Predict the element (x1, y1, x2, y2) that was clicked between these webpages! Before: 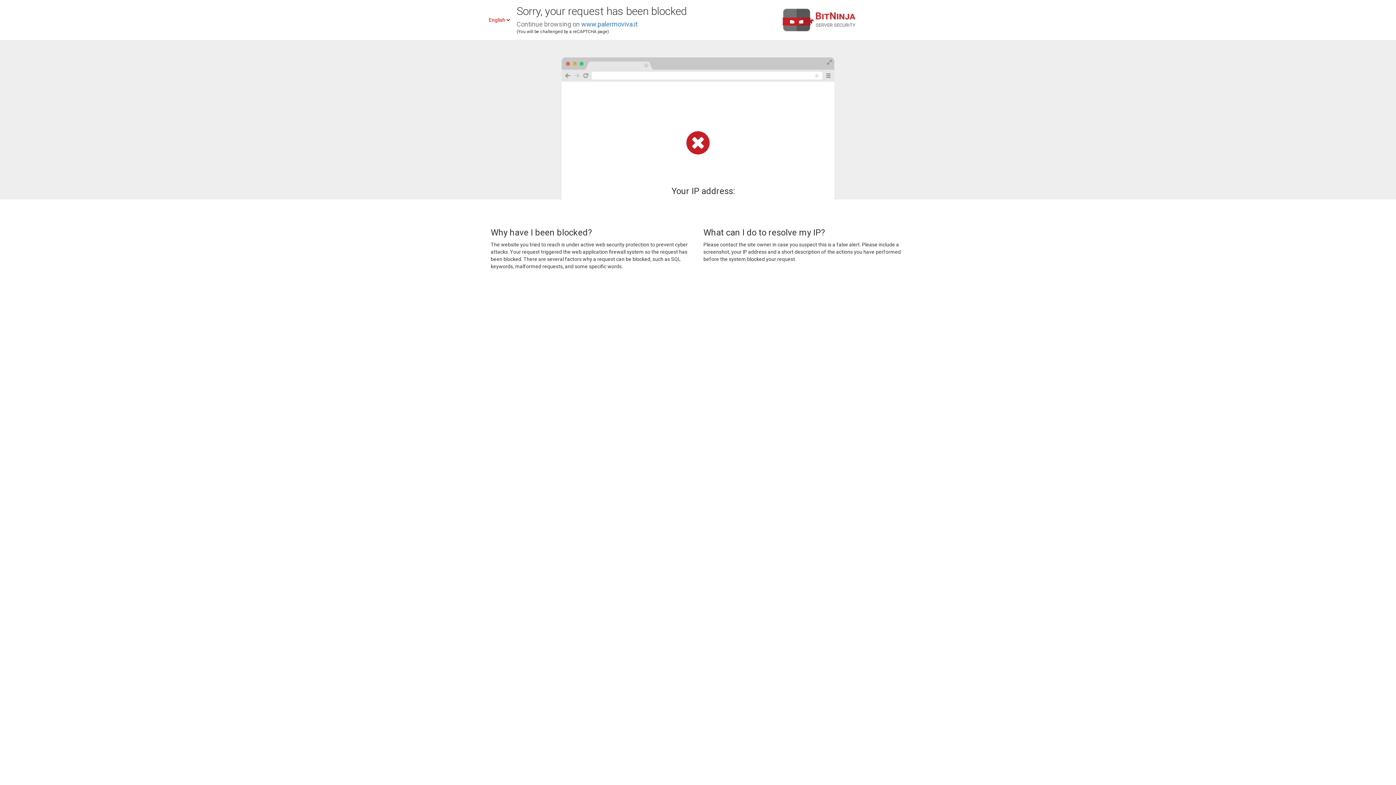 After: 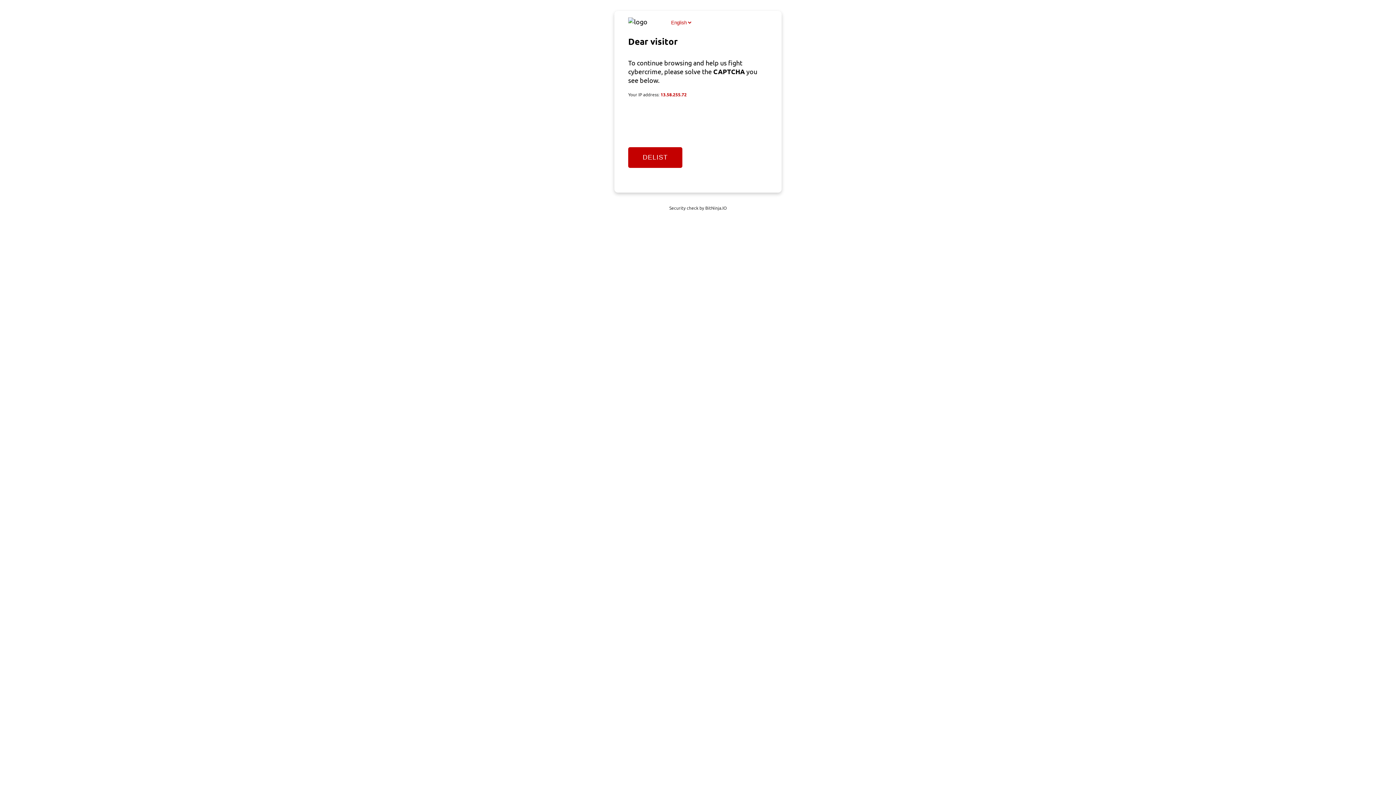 Action: label: www.palermoviva.it bbox: (581, 20, 637, 28)